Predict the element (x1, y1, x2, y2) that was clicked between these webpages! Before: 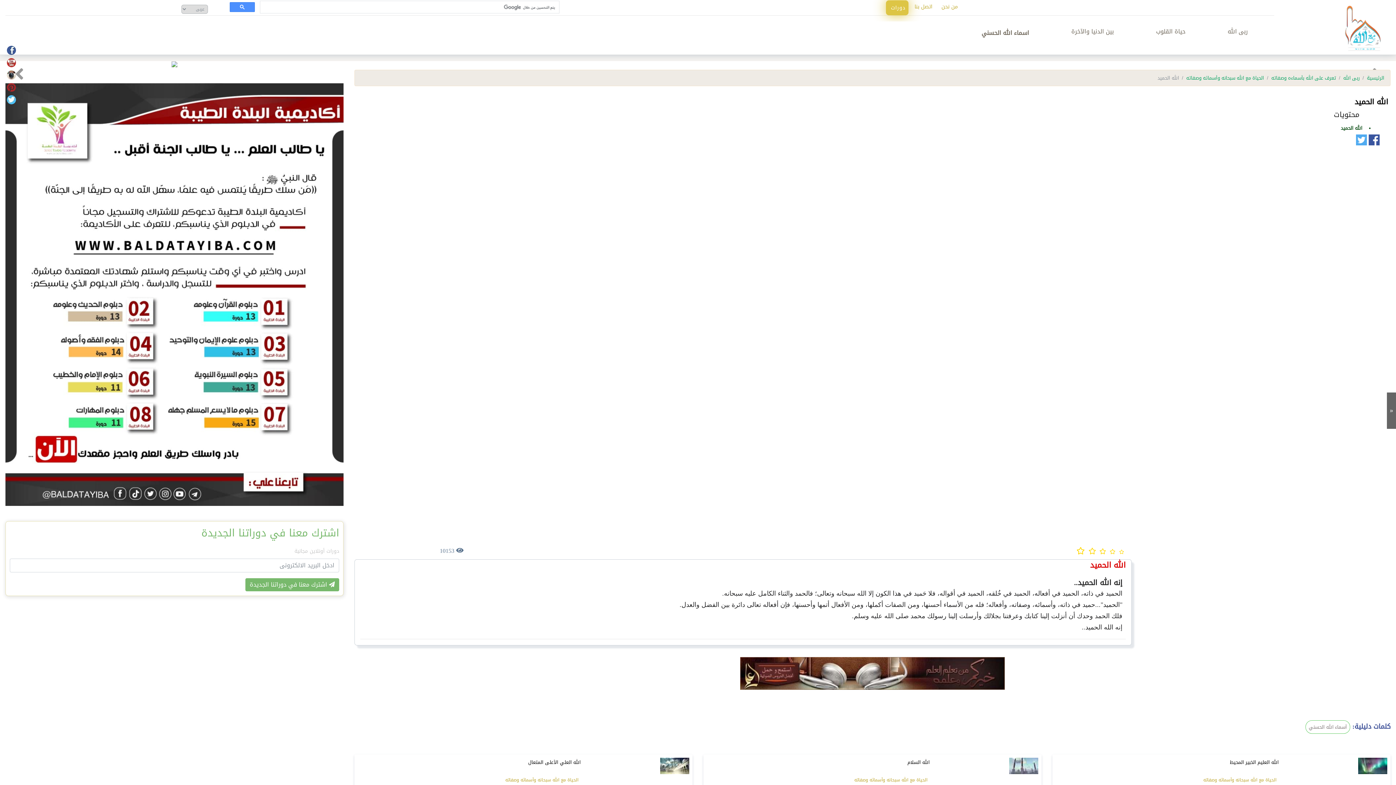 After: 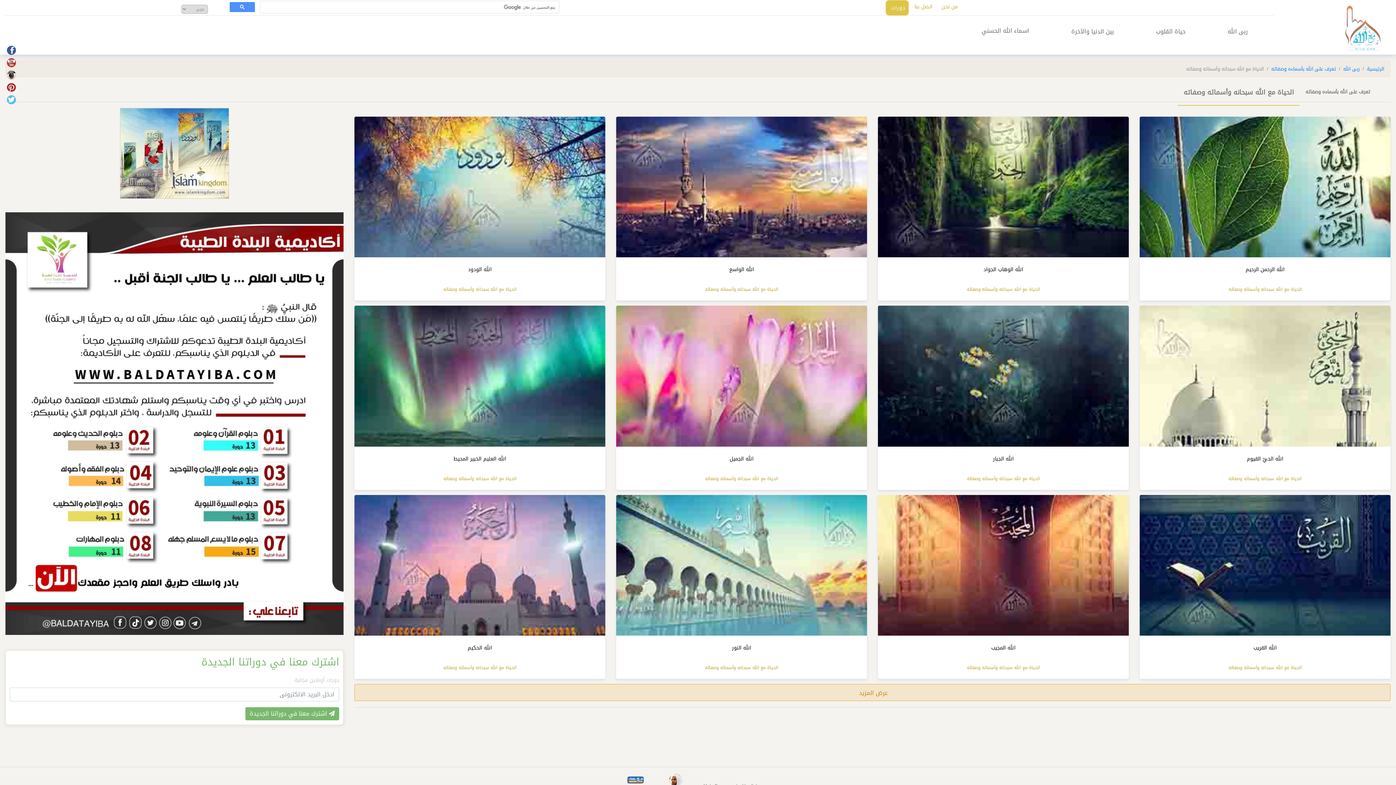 Action: bbox: (503, 775, 580, 785) label: الحياة مع الله سبحانه وأسمائه وصفاته